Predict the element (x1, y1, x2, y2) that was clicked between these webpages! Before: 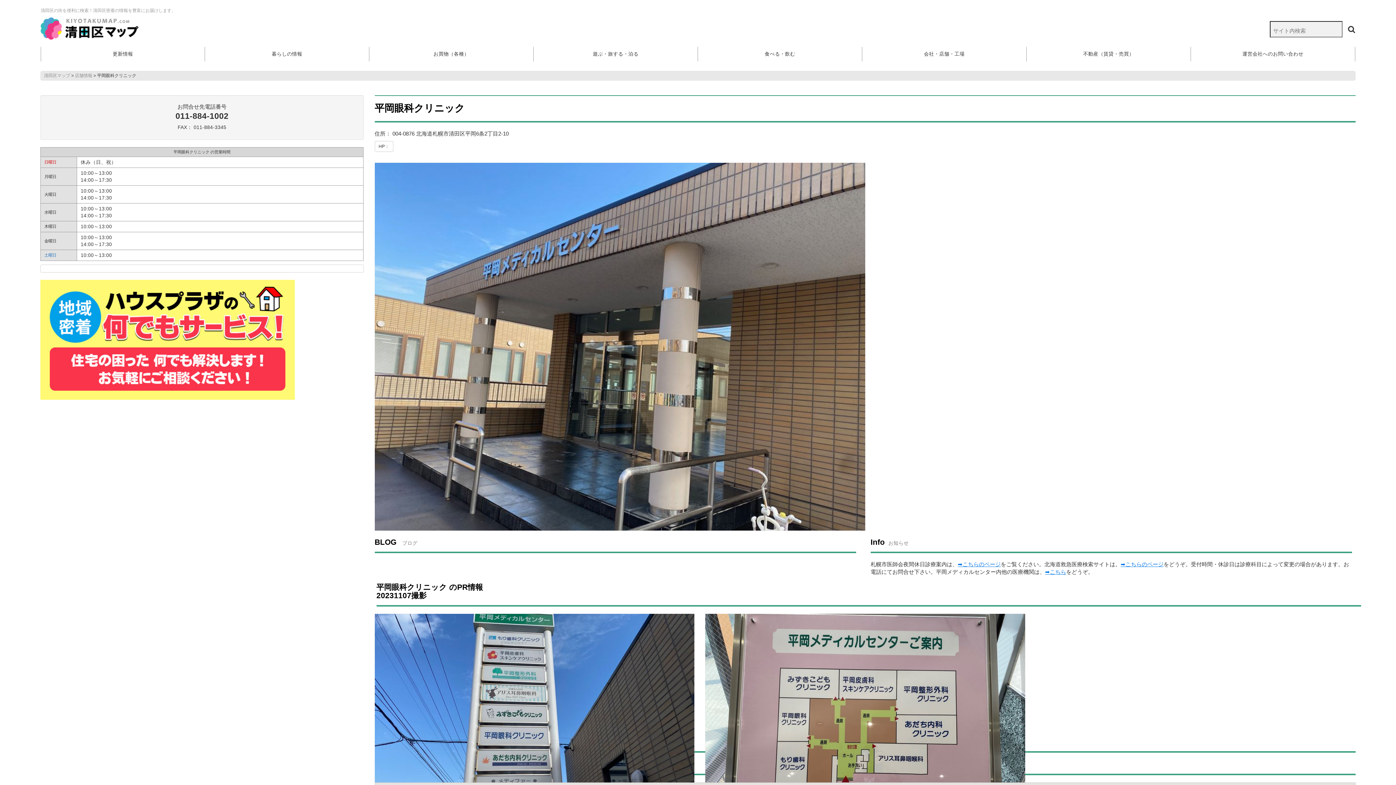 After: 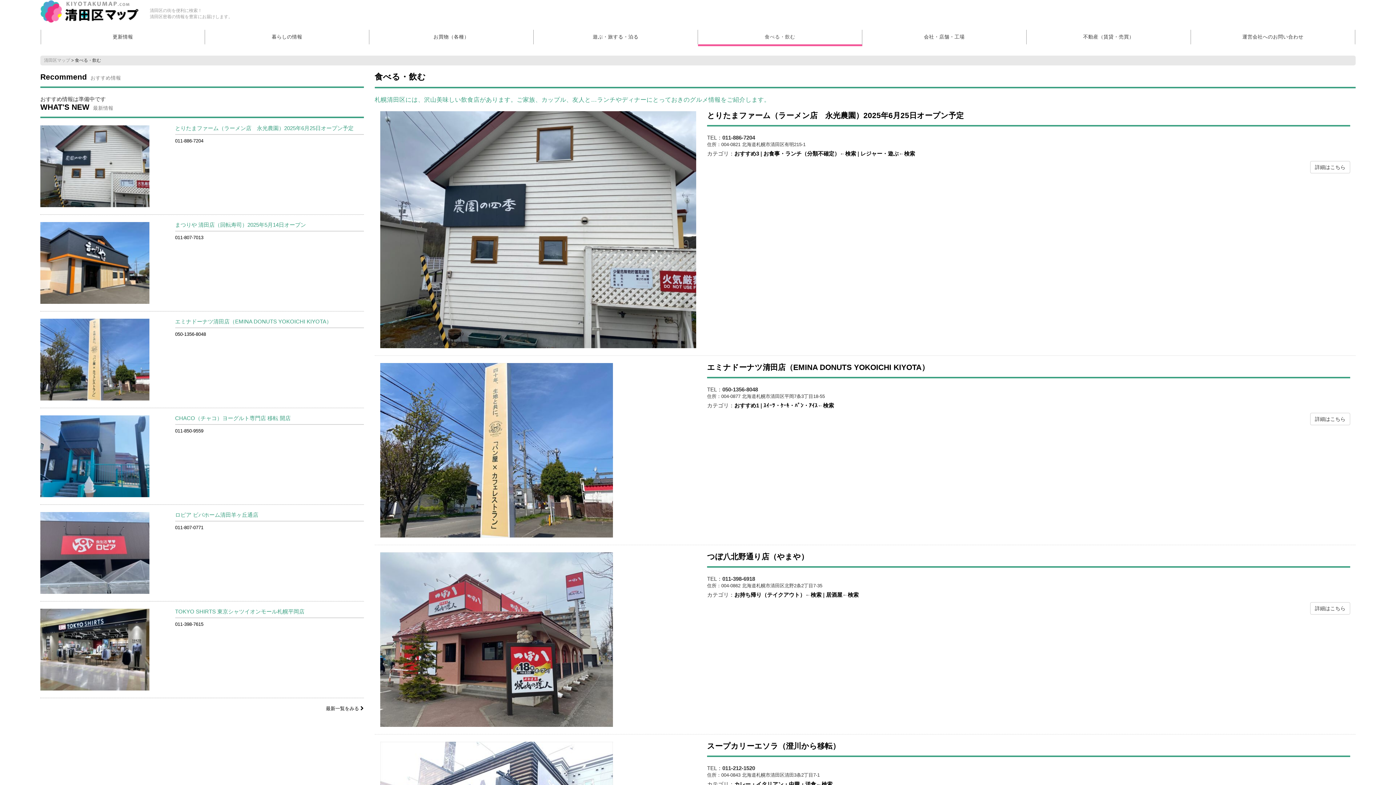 Action: bbox: (698, 46, 862, 61) label: 食べる・飲む